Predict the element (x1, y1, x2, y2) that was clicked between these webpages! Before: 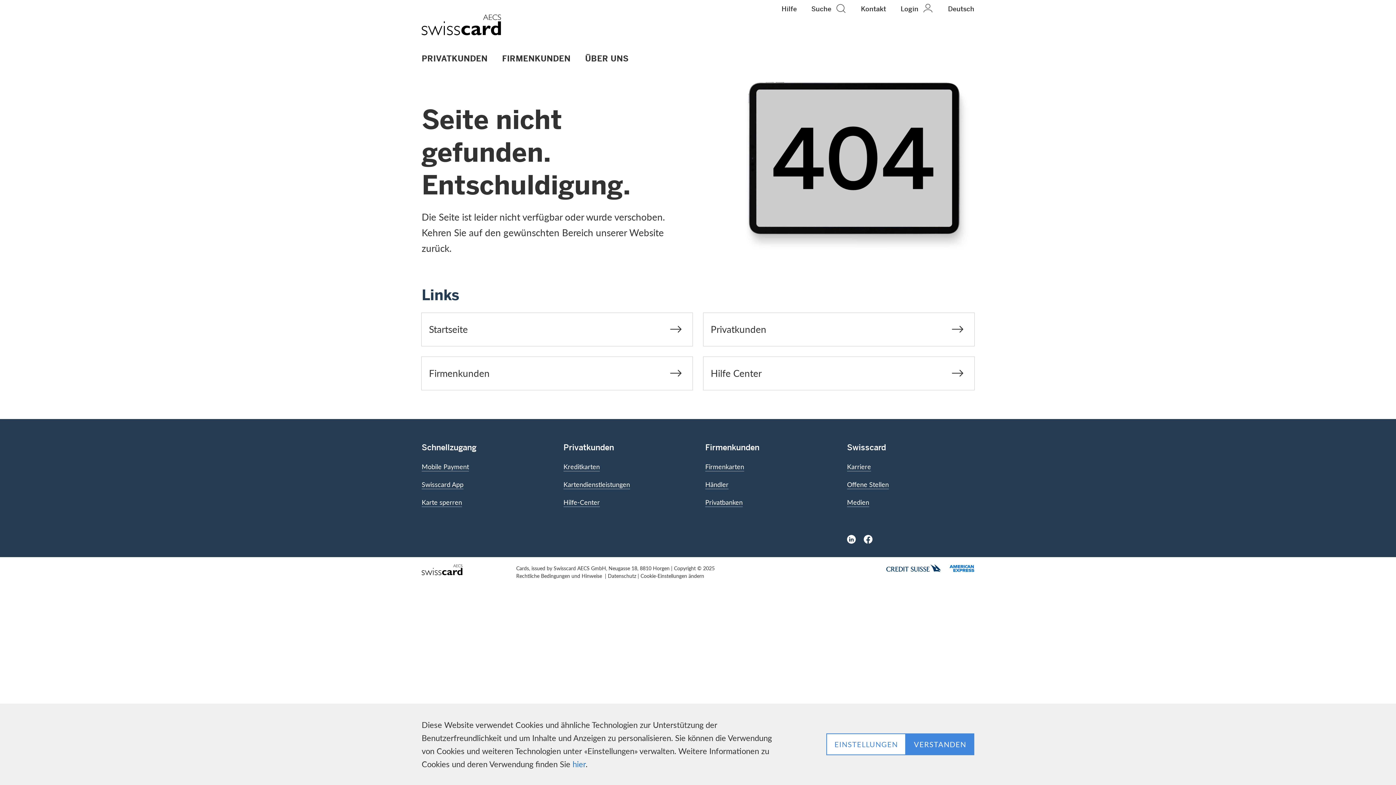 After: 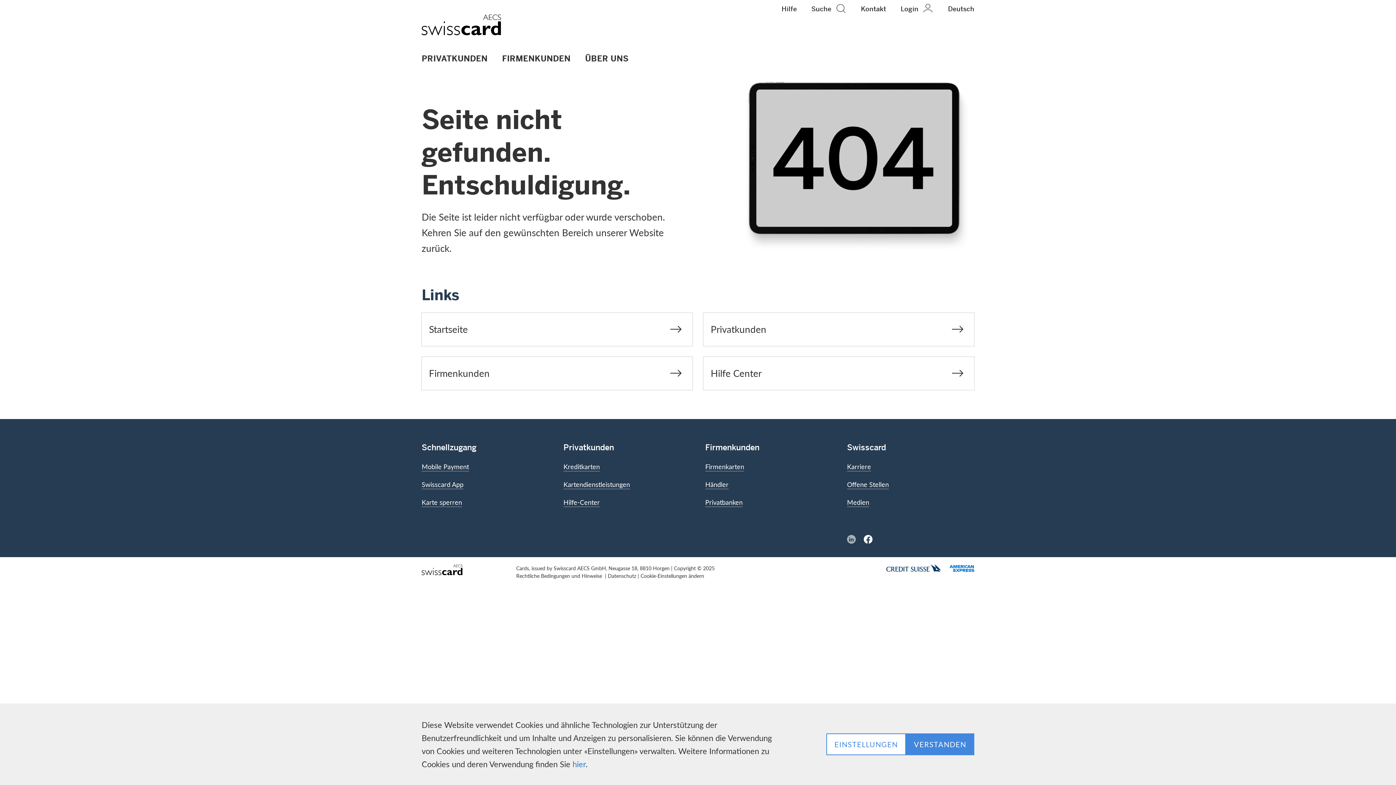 Action: label: LinkedIn bbox: (843, 529, 860, 550)